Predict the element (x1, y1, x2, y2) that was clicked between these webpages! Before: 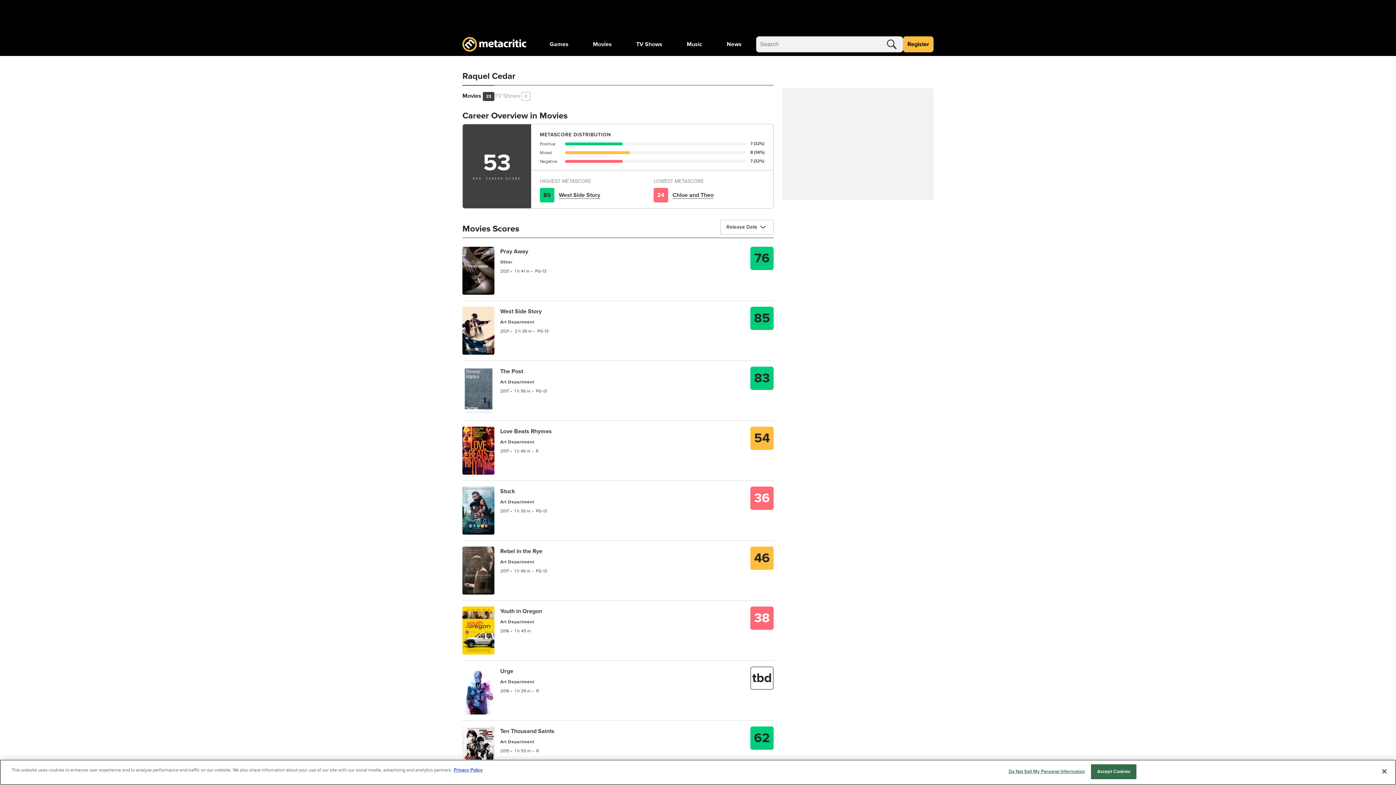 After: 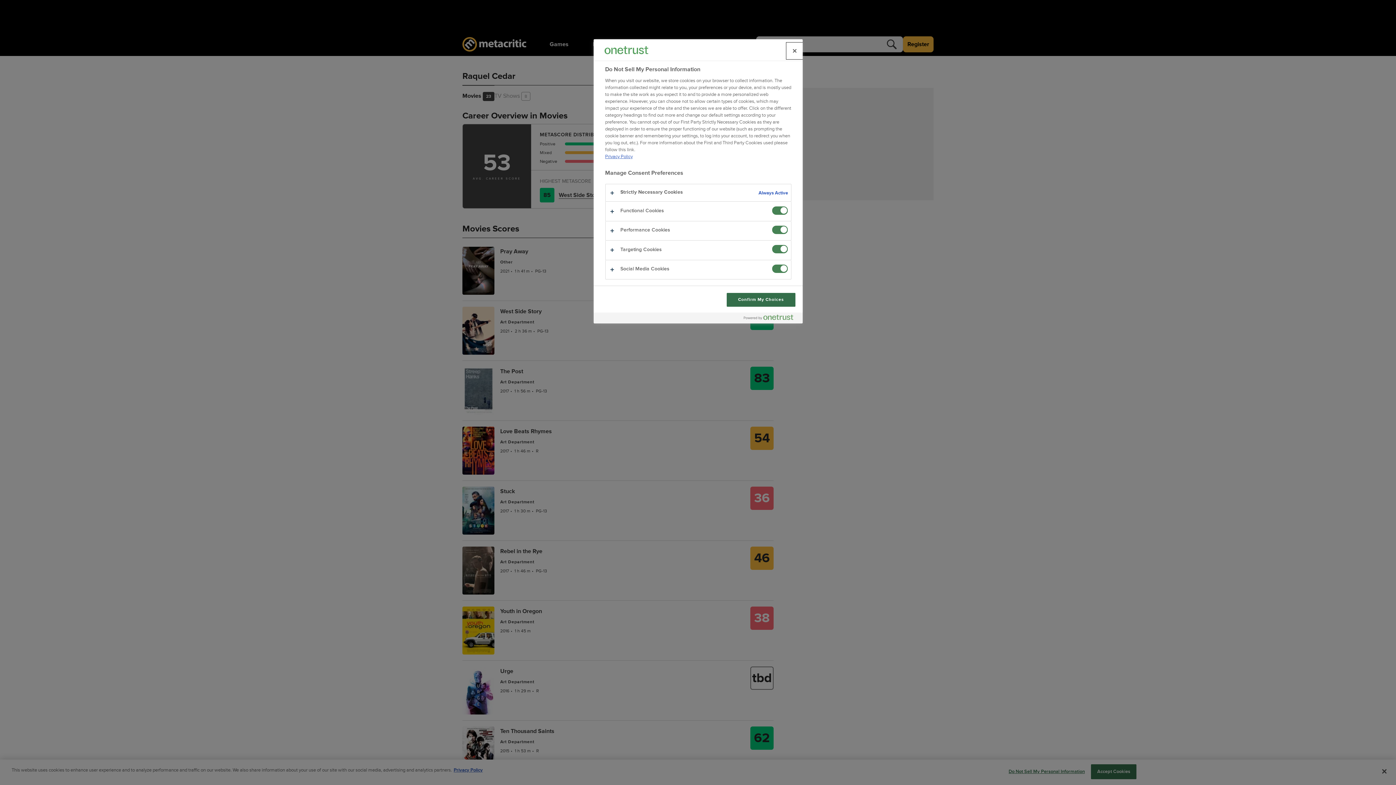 Action: bbox: (1008, 765, 1085, 779) label: Do Not Sell My Personal Information